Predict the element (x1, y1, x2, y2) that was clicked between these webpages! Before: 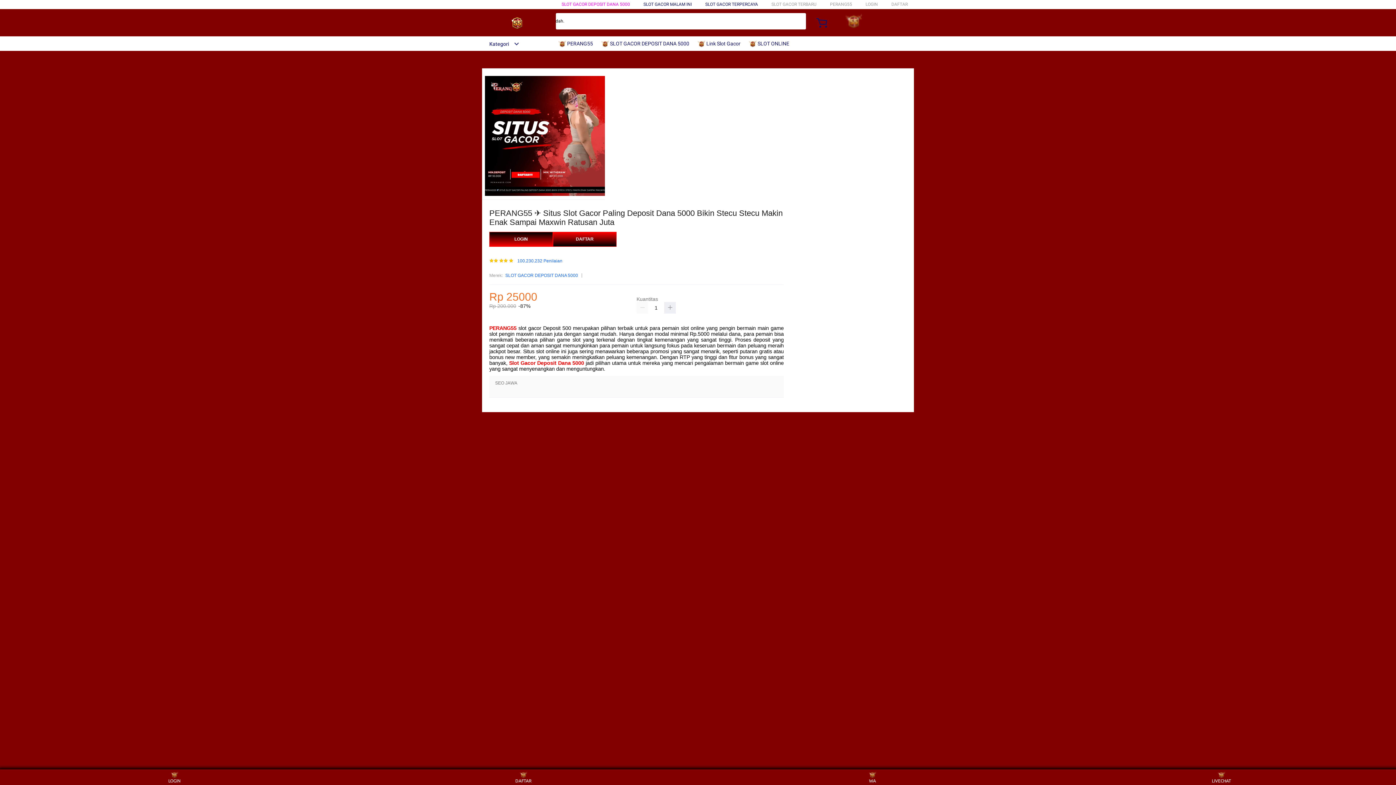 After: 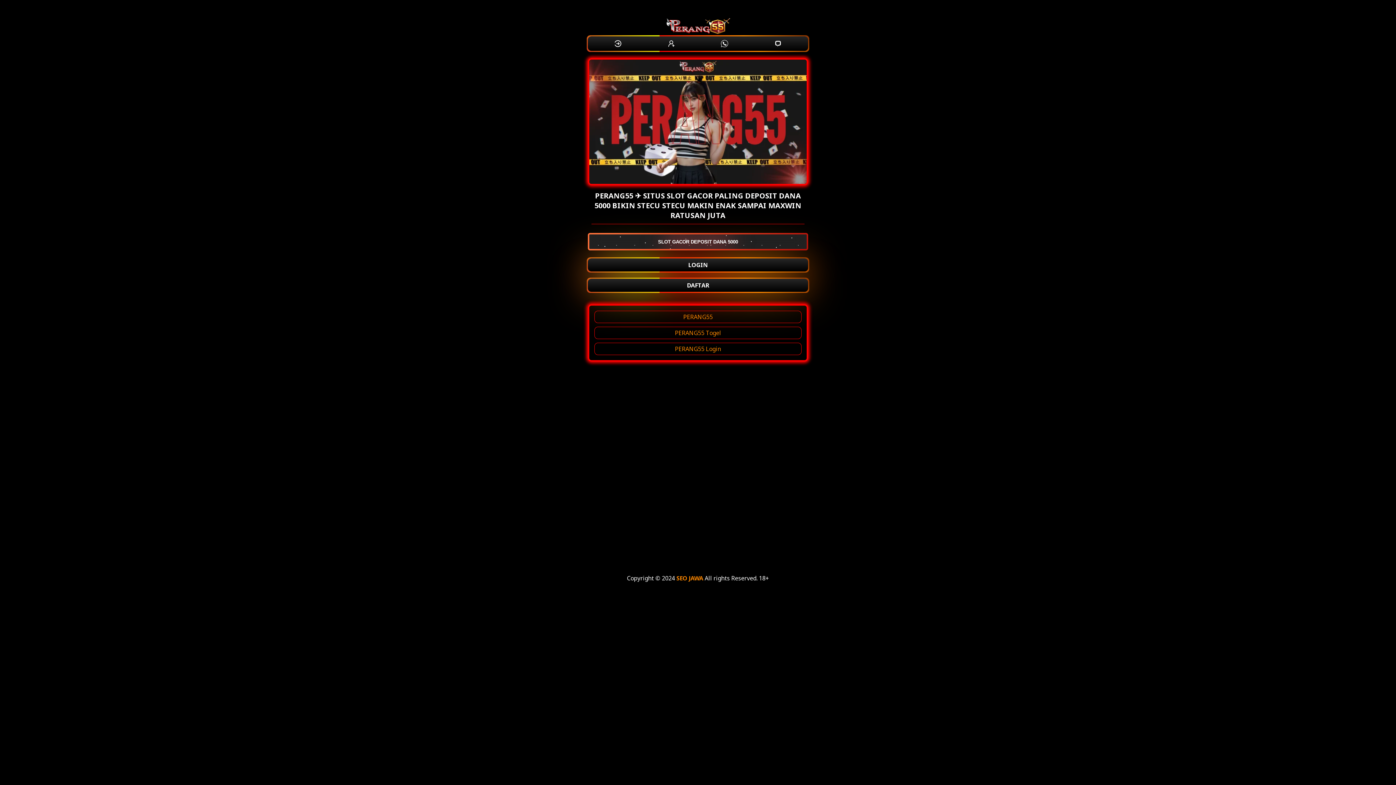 Action: bbox: (865, 1, 878, 6) label: LOGIN